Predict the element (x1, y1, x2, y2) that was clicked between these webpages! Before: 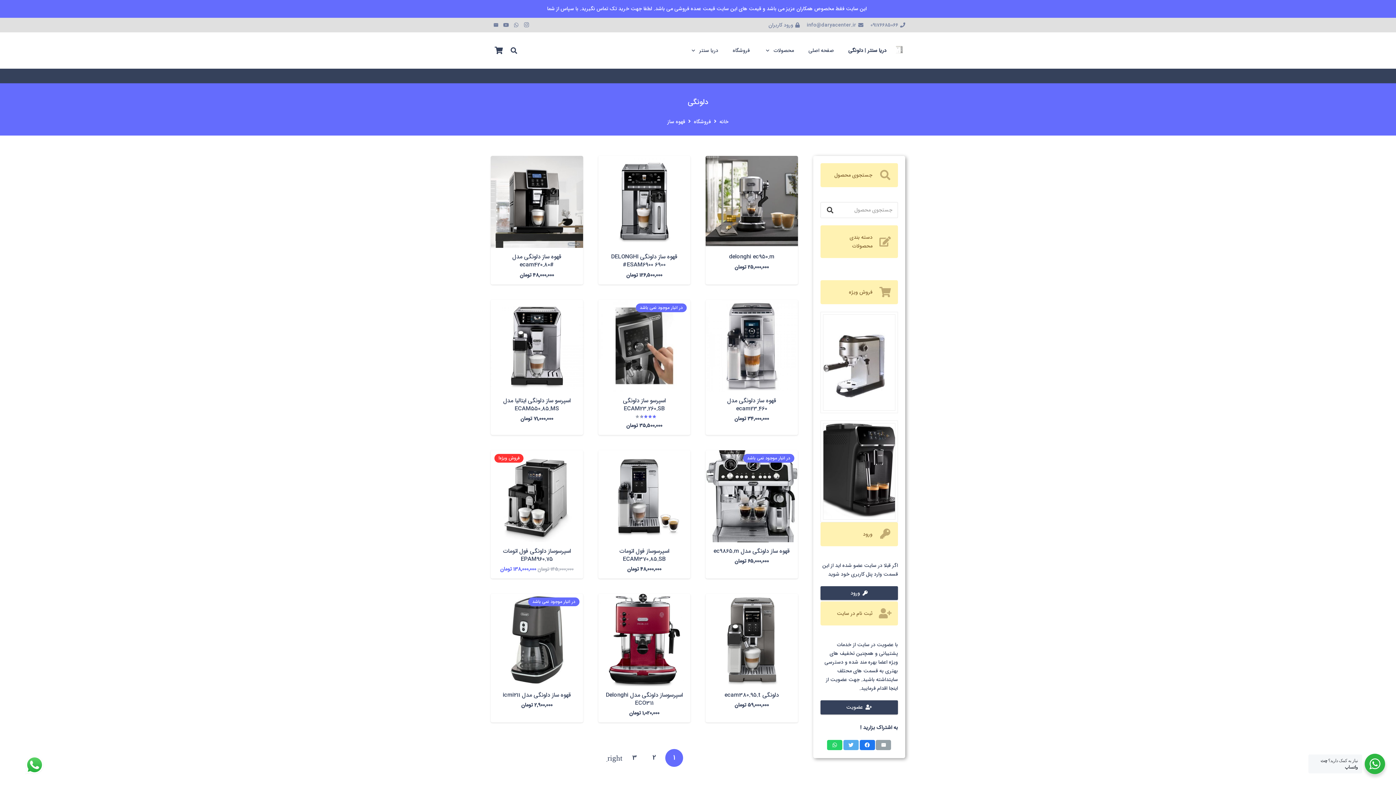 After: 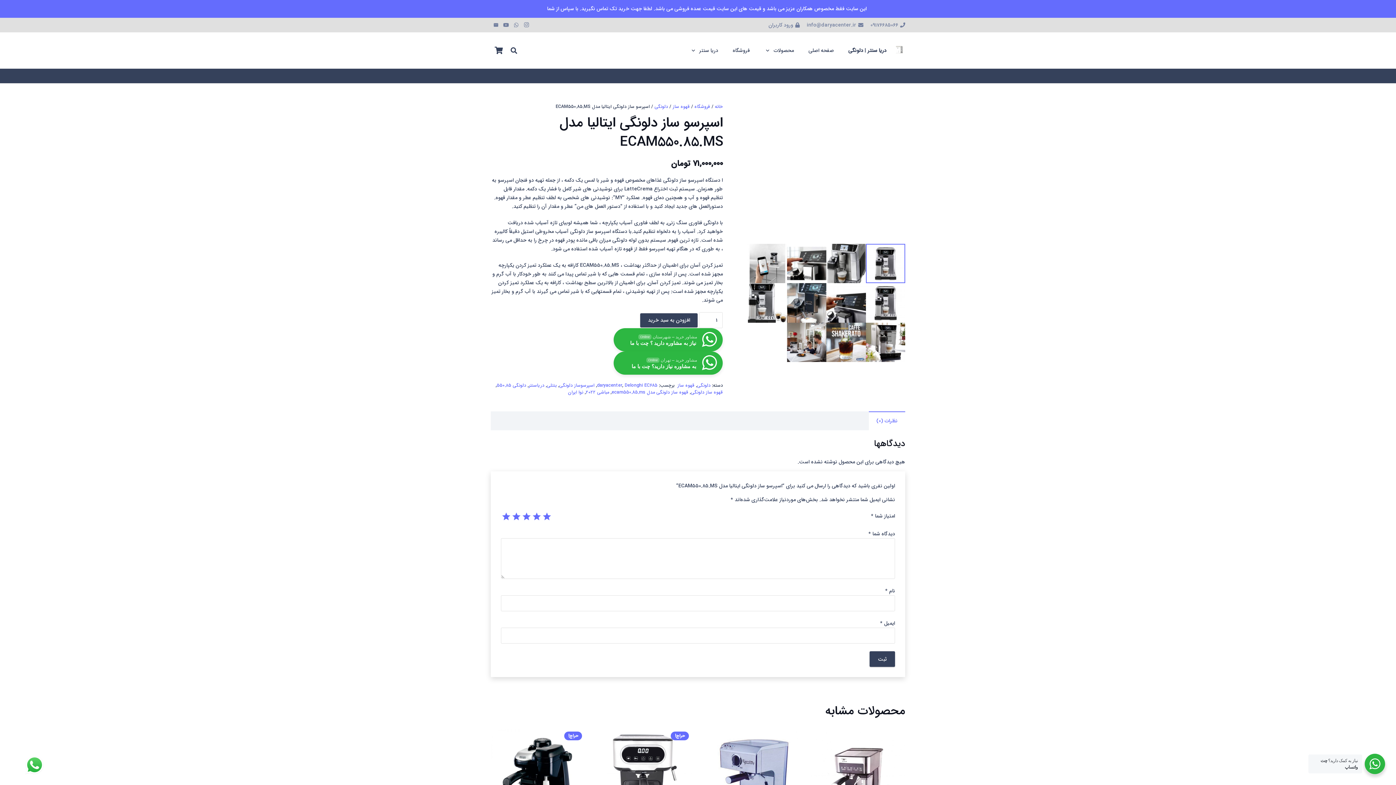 Action: bbox: (490, 299, 583, 435) label: اسپرسو ساز دلونگی ایتالیا مدل ECAM550.85.MS